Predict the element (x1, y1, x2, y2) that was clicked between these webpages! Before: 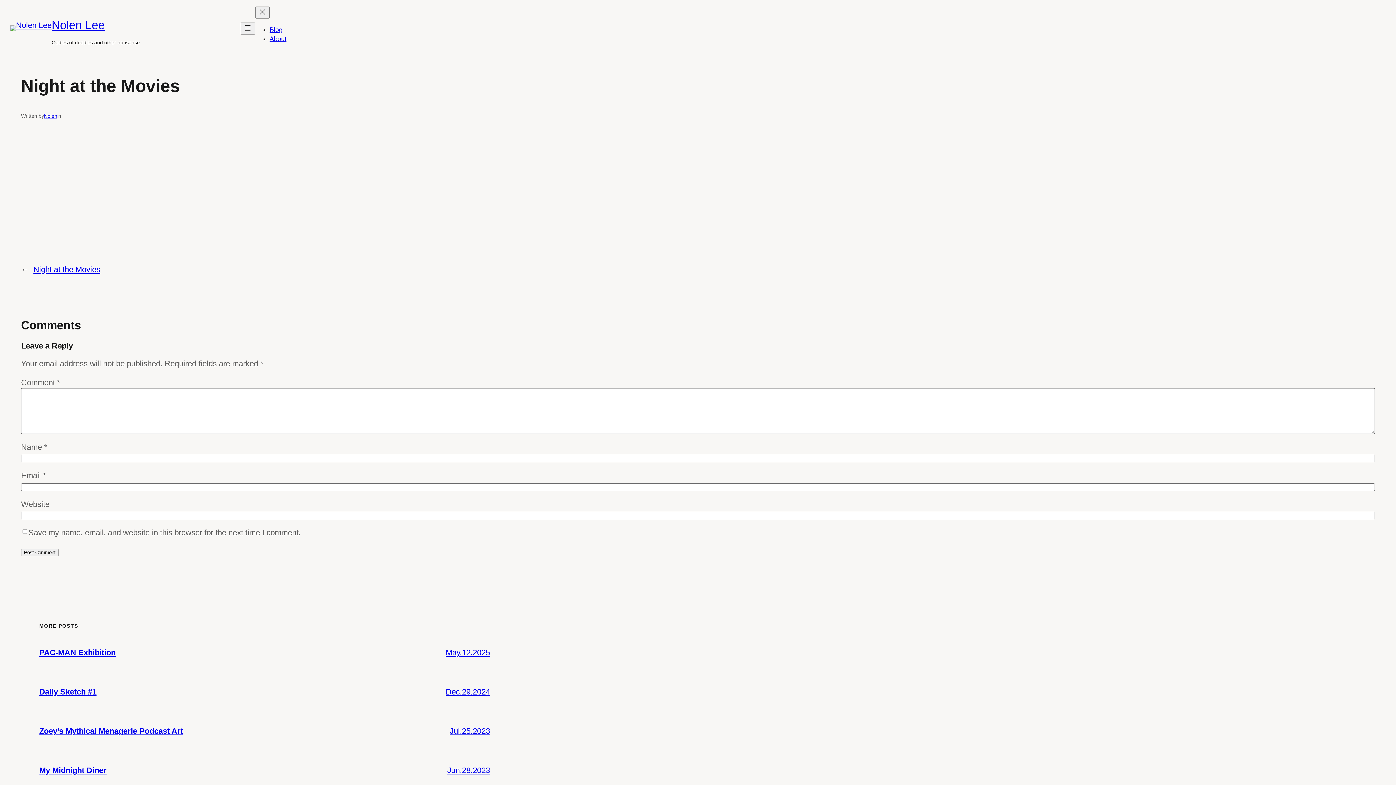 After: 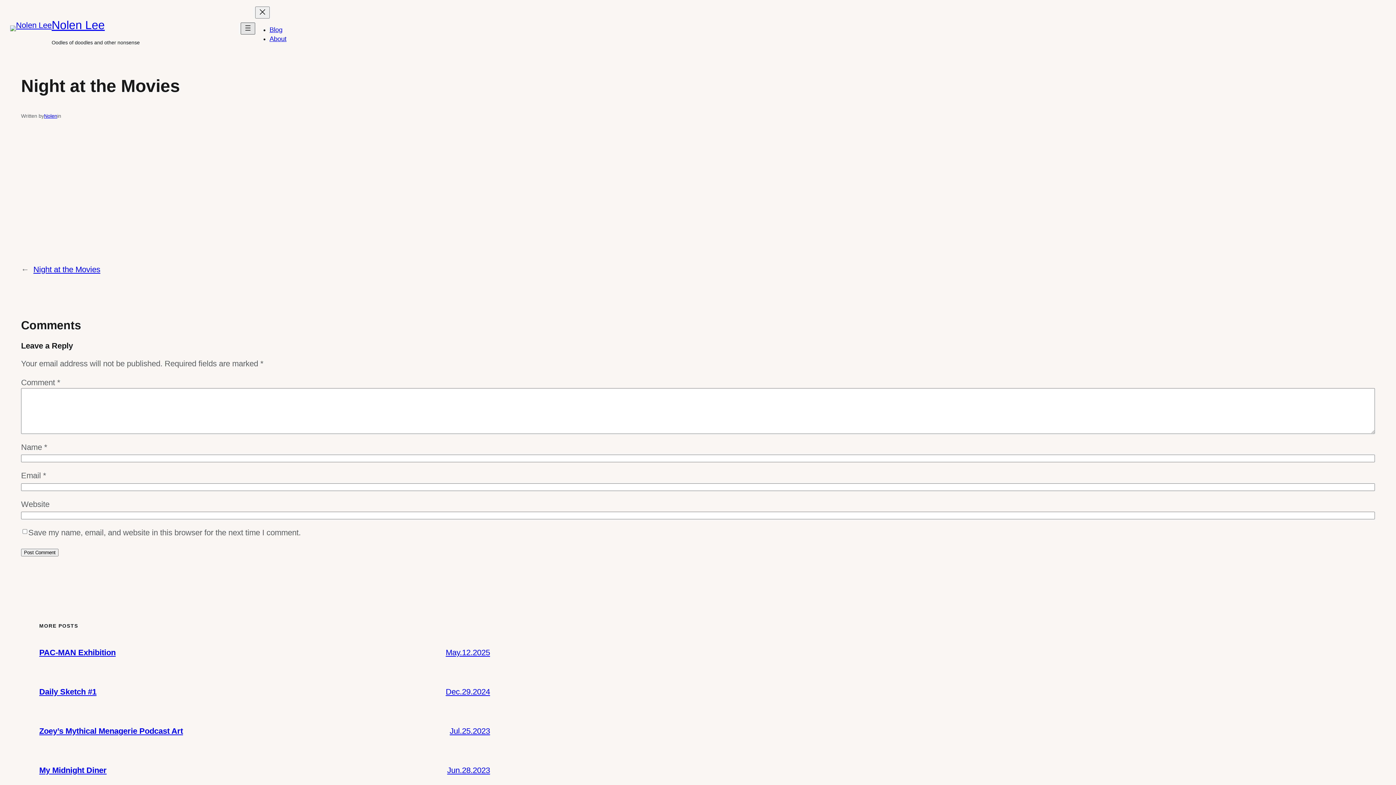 Action: label: Open menu bbox: (240, 22, 255, 34)